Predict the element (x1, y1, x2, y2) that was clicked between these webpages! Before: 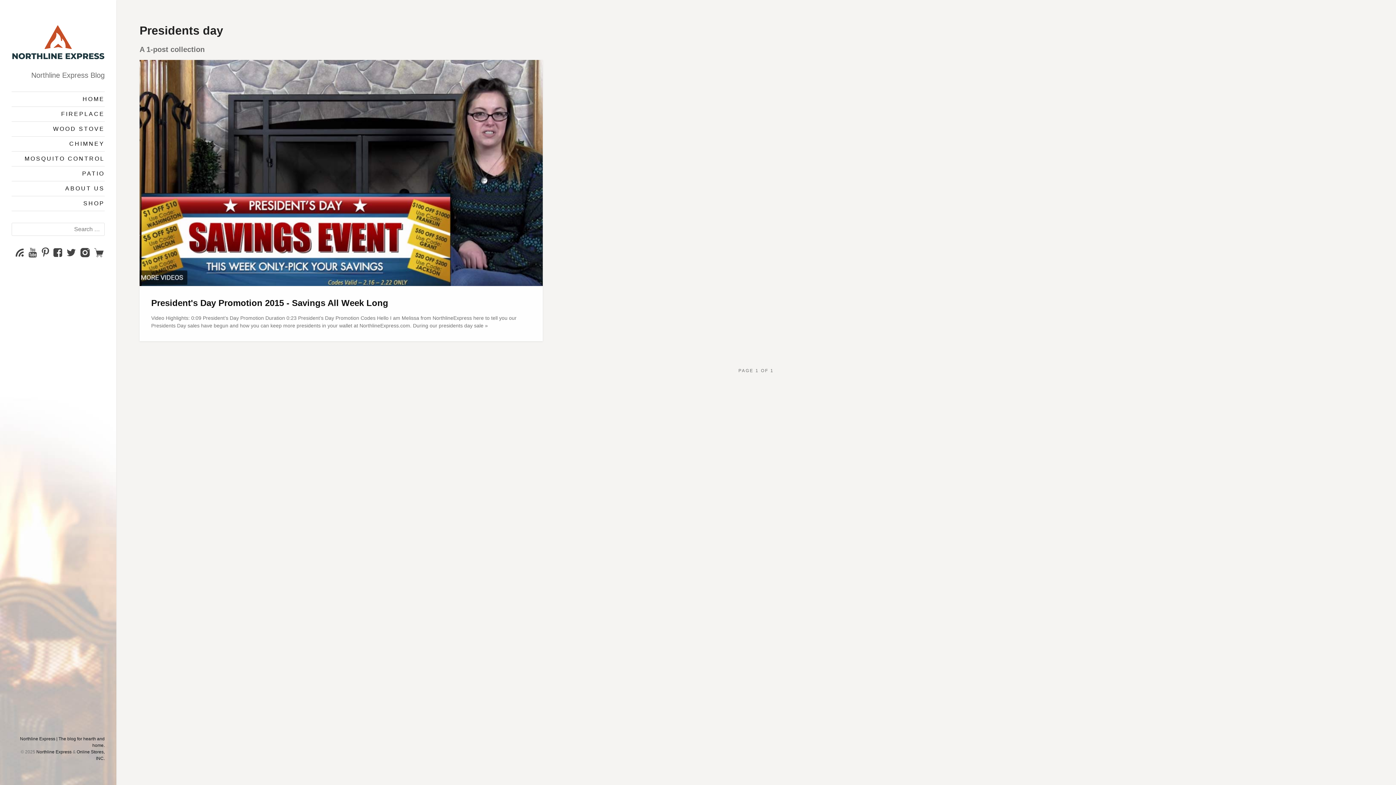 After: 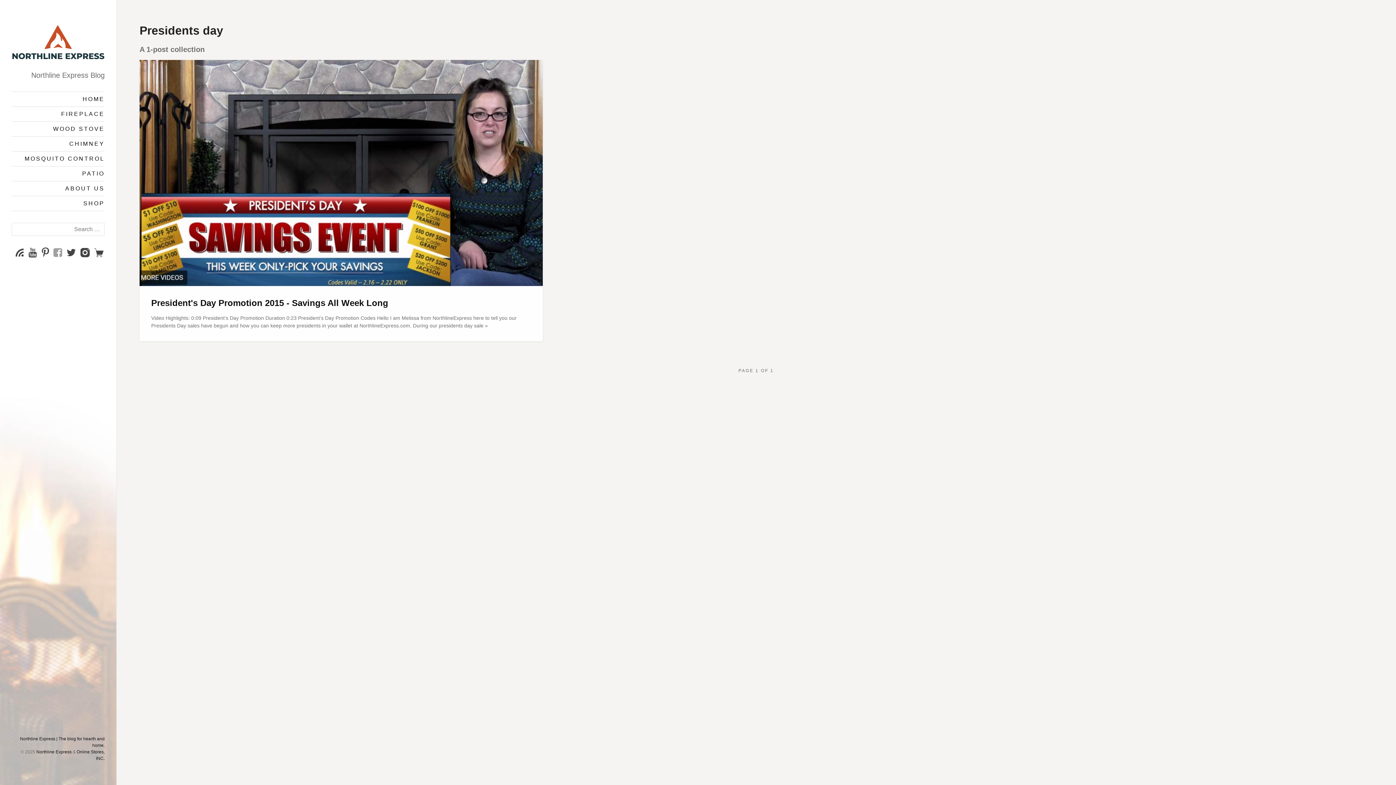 Action: bbox: (50, 247, 62, 257) label: Facebook page